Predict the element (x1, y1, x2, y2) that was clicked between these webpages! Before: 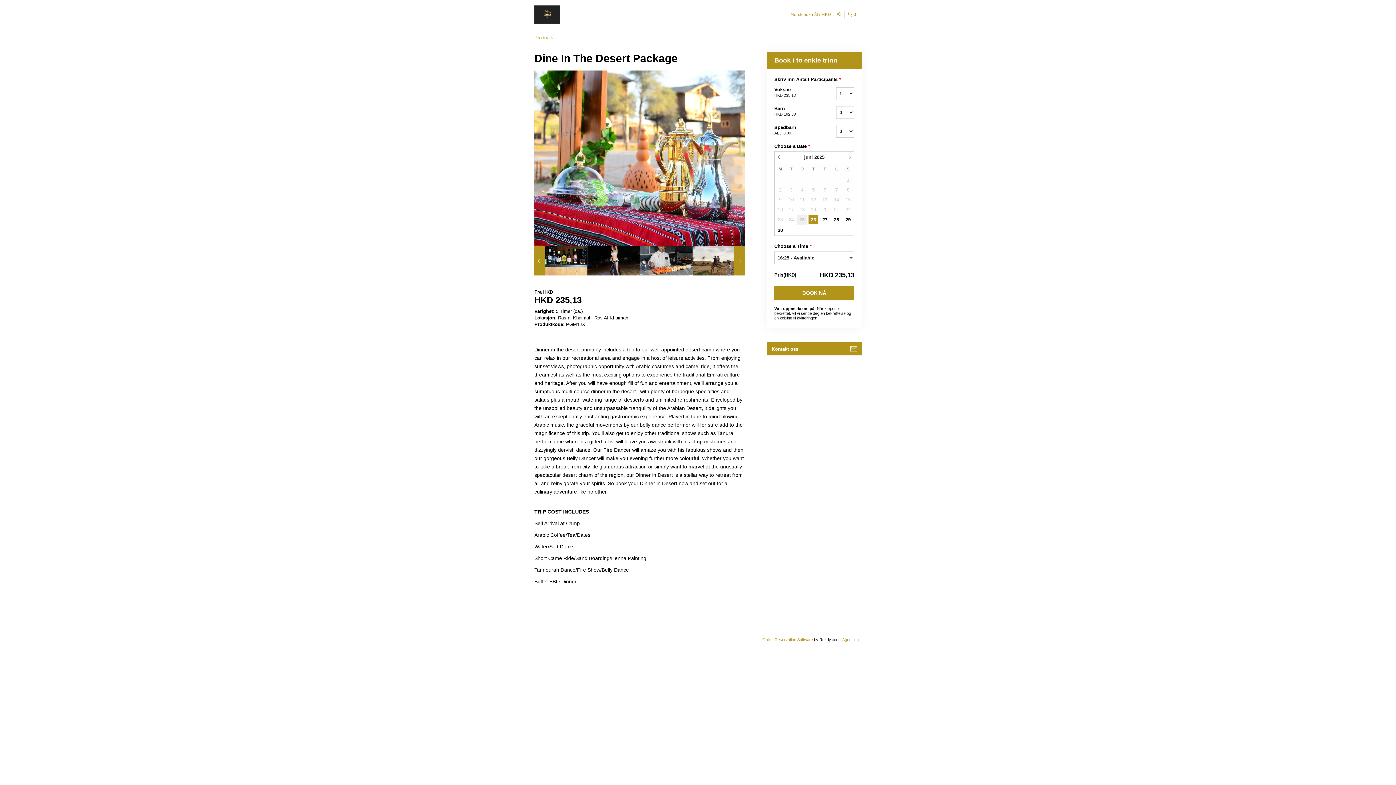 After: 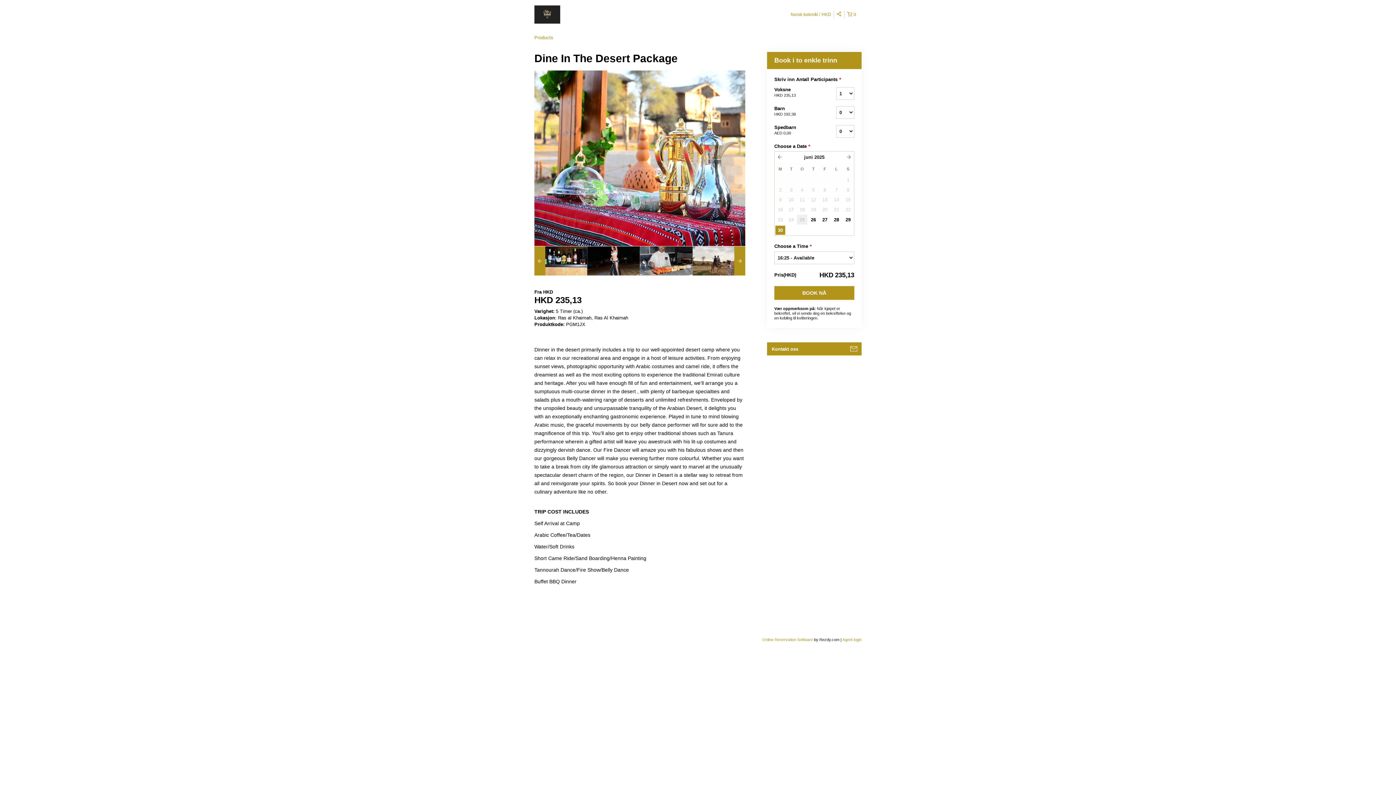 Action: bbox: (775, 225, 785, 235) label: 30